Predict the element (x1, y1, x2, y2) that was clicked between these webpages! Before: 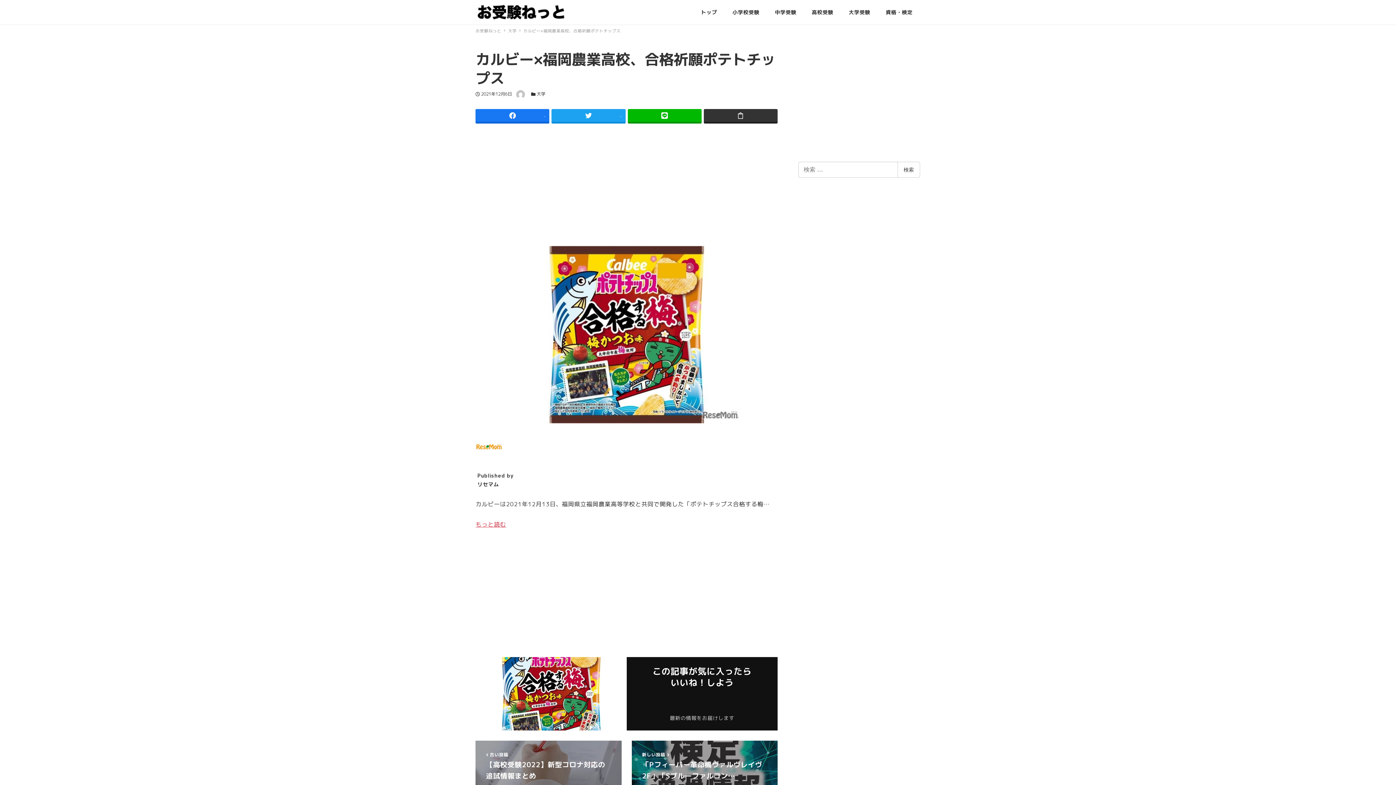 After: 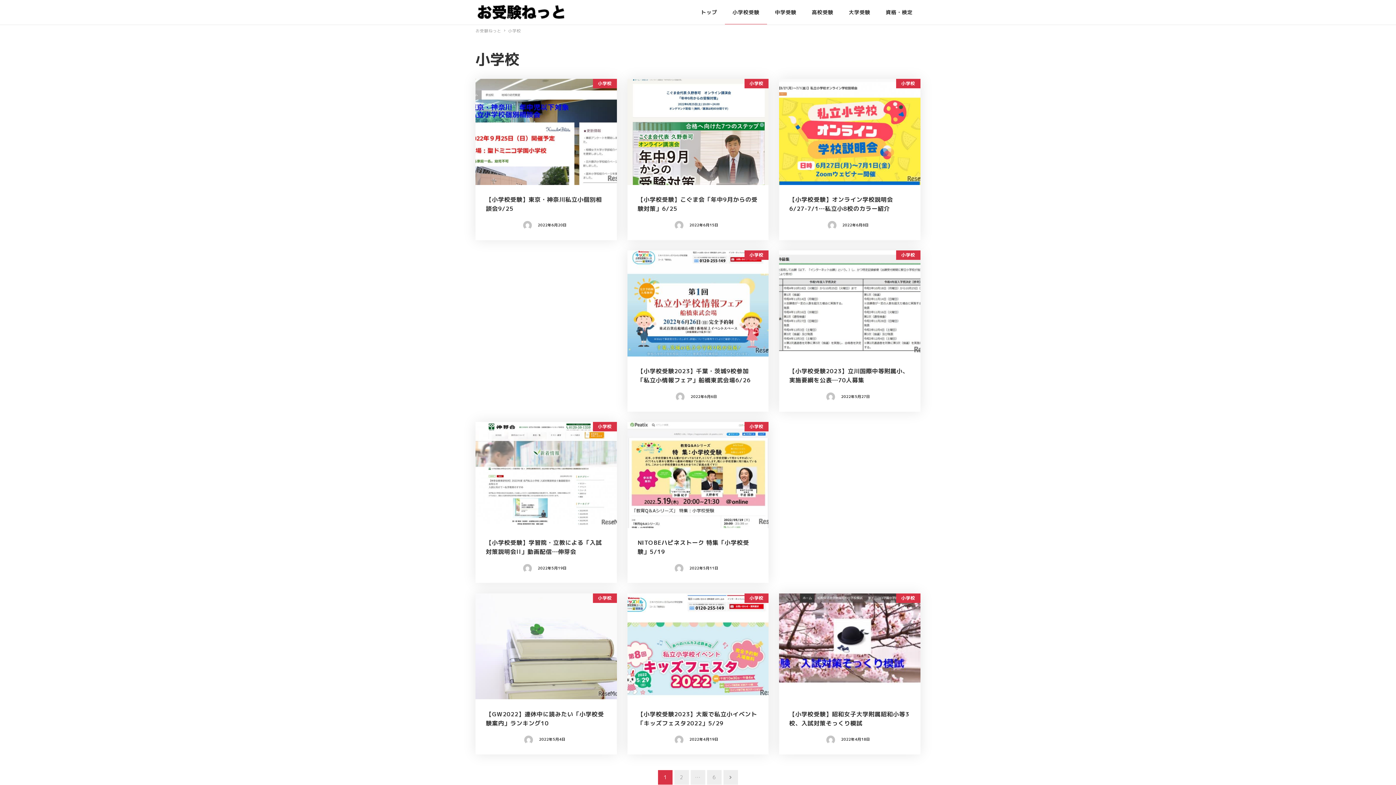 Action: label: 小学校受験 bbox: (725, 0, 767, 24)